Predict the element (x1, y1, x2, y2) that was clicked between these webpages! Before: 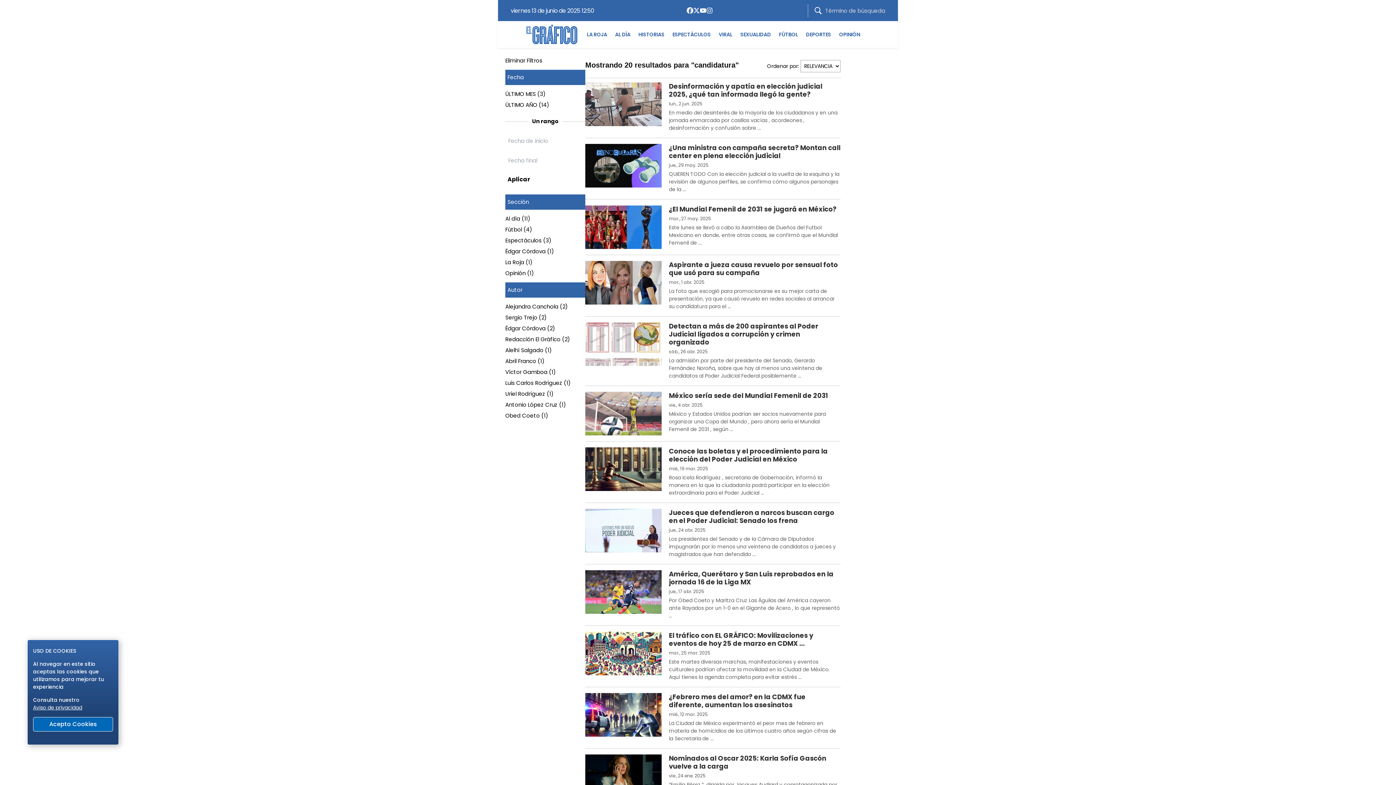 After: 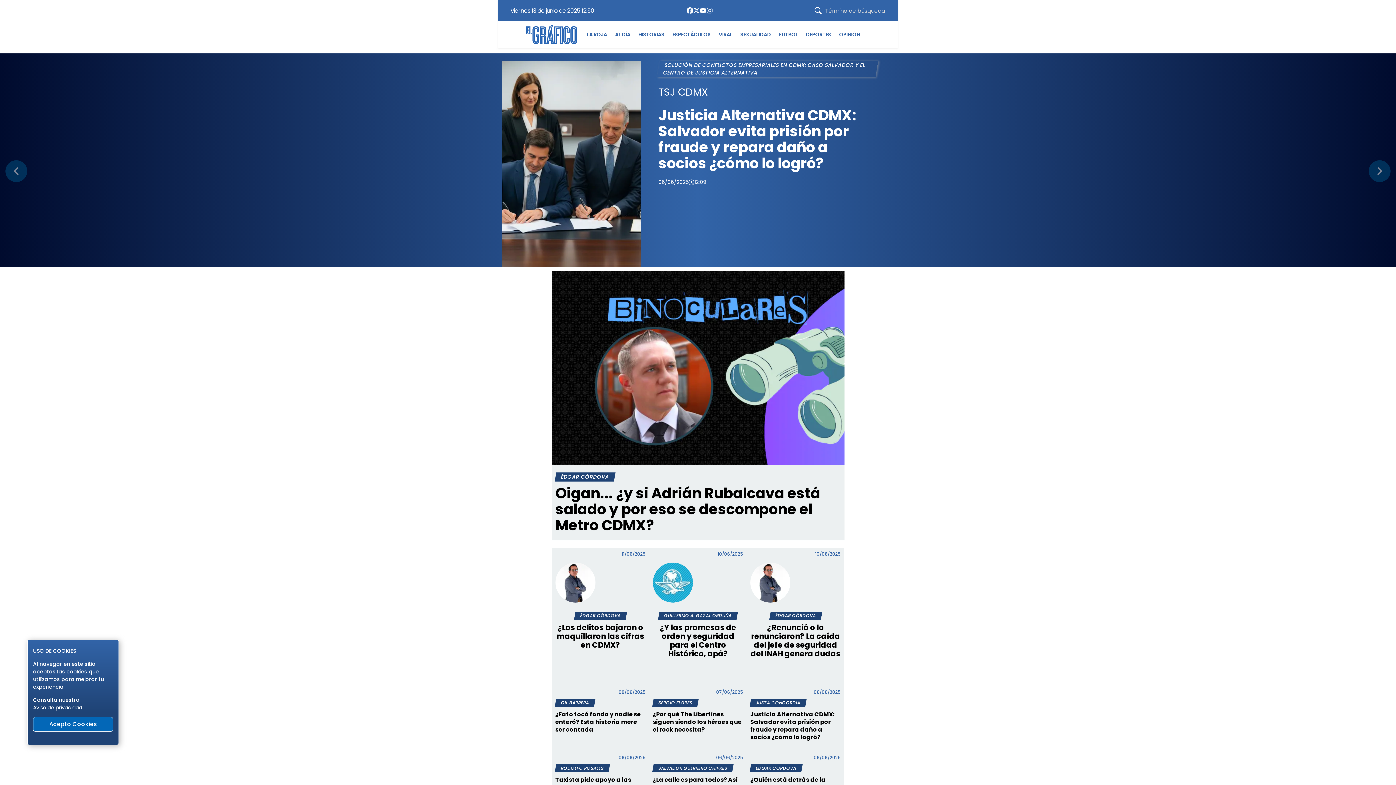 Action: bbox: (839, 30, 860, 38) label: OPINIÓN